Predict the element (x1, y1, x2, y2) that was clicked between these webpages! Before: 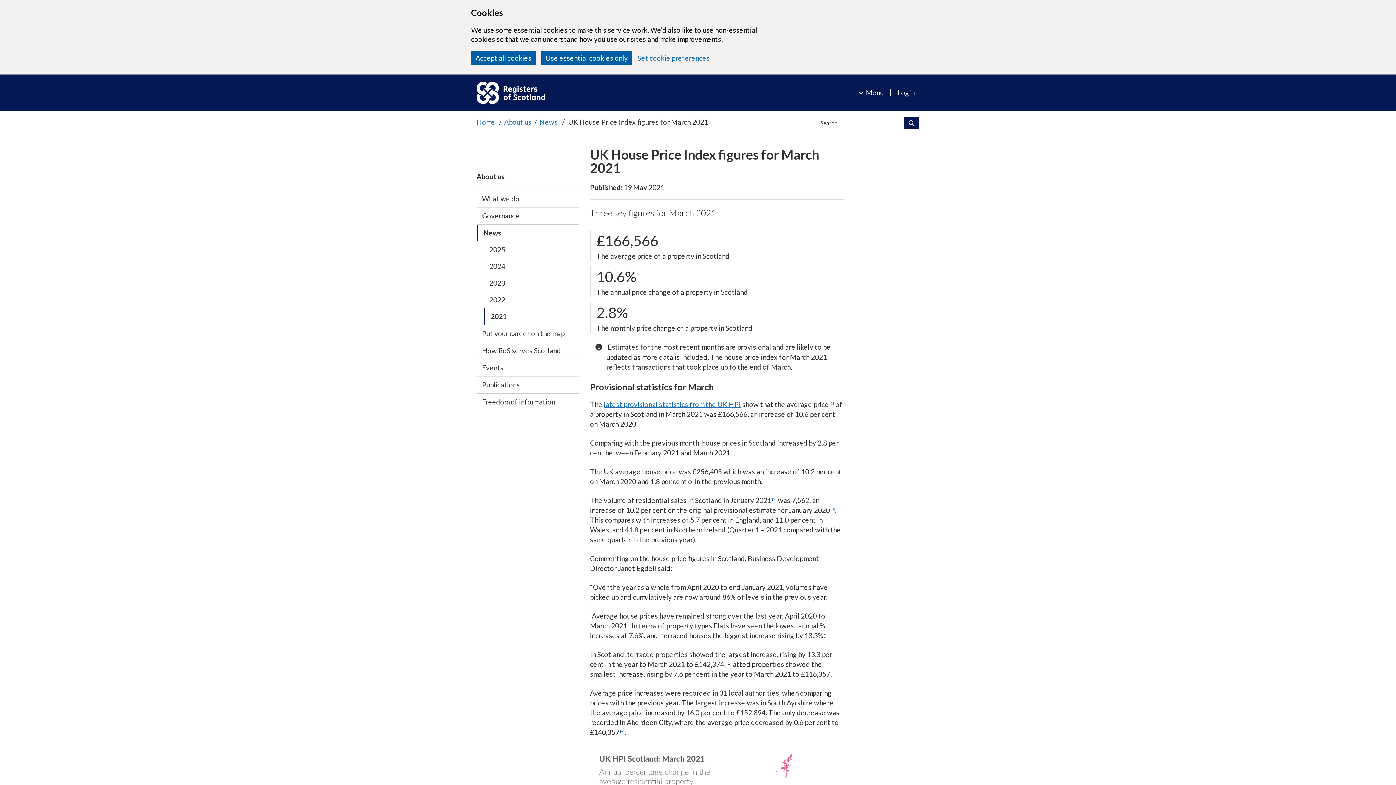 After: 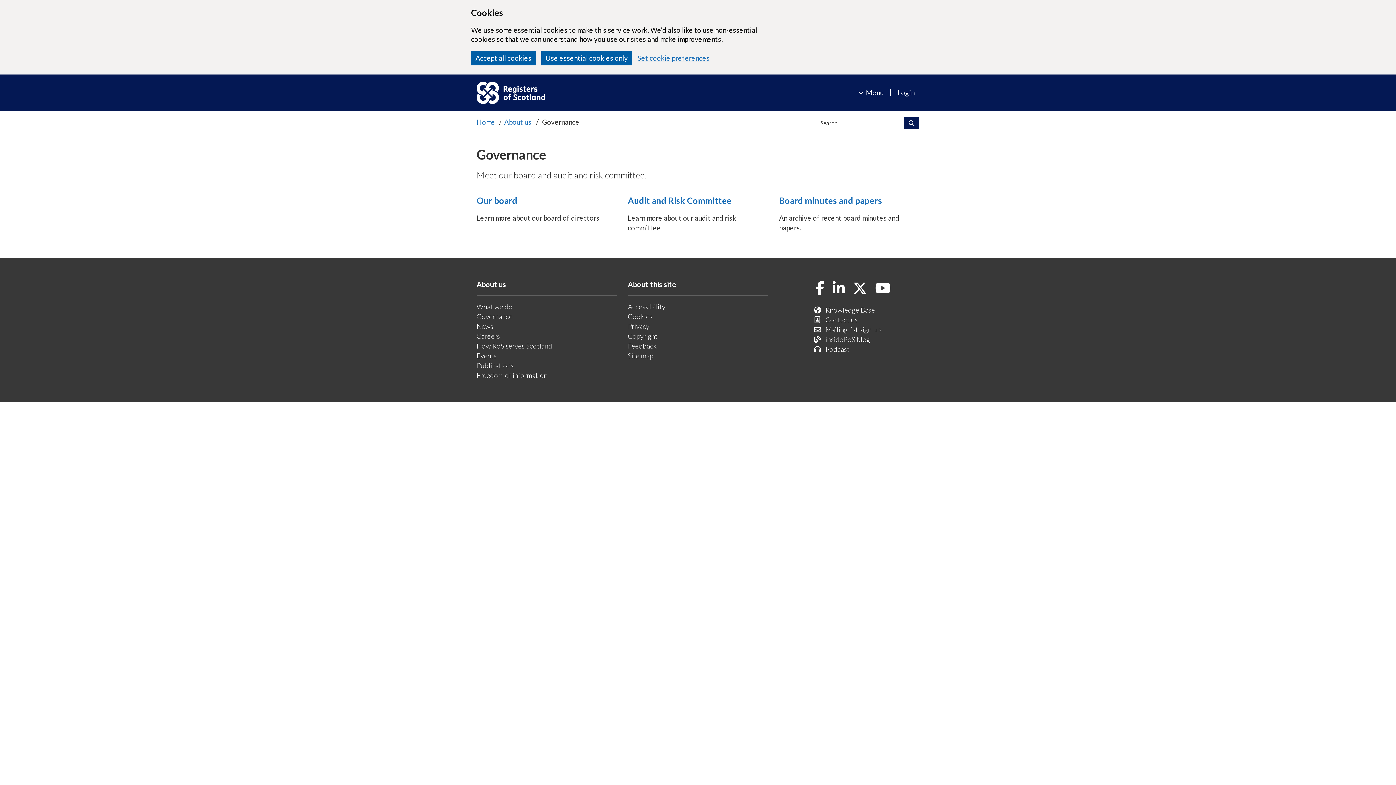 Action: bbox: (476, 207, 579, 224) label: Governance